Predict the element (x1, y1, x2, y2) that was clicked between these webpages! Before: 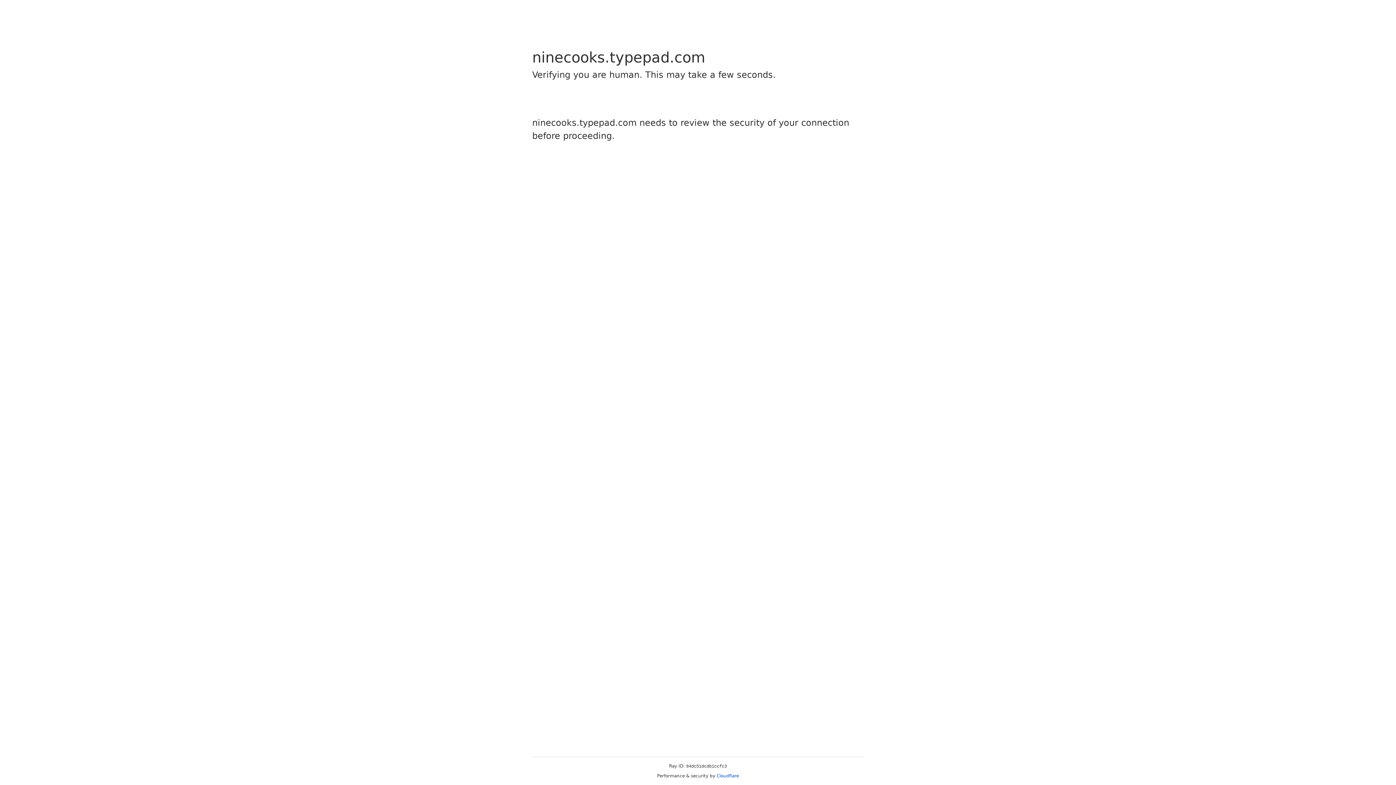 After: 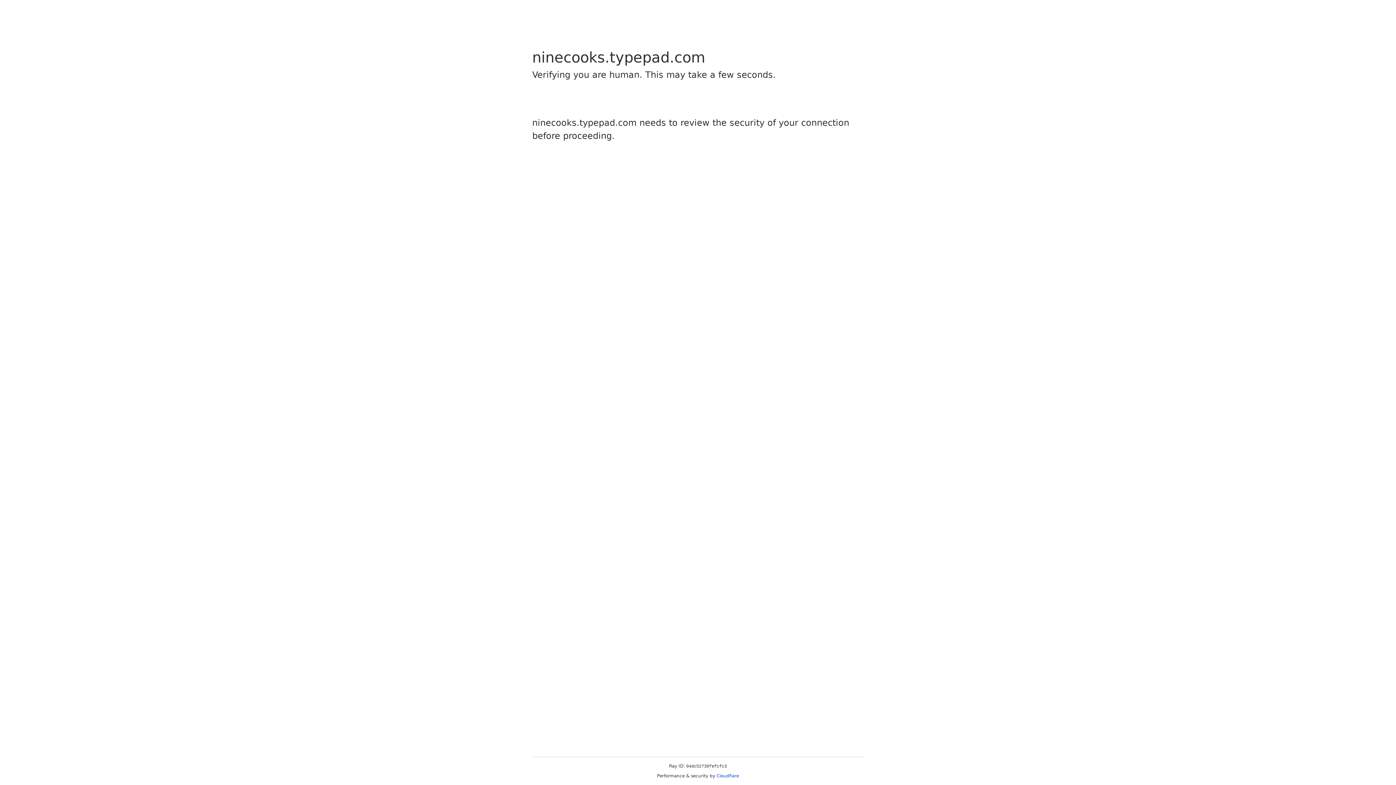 Action: label: Cloudflare bbox: (716, 773, 739, 778)